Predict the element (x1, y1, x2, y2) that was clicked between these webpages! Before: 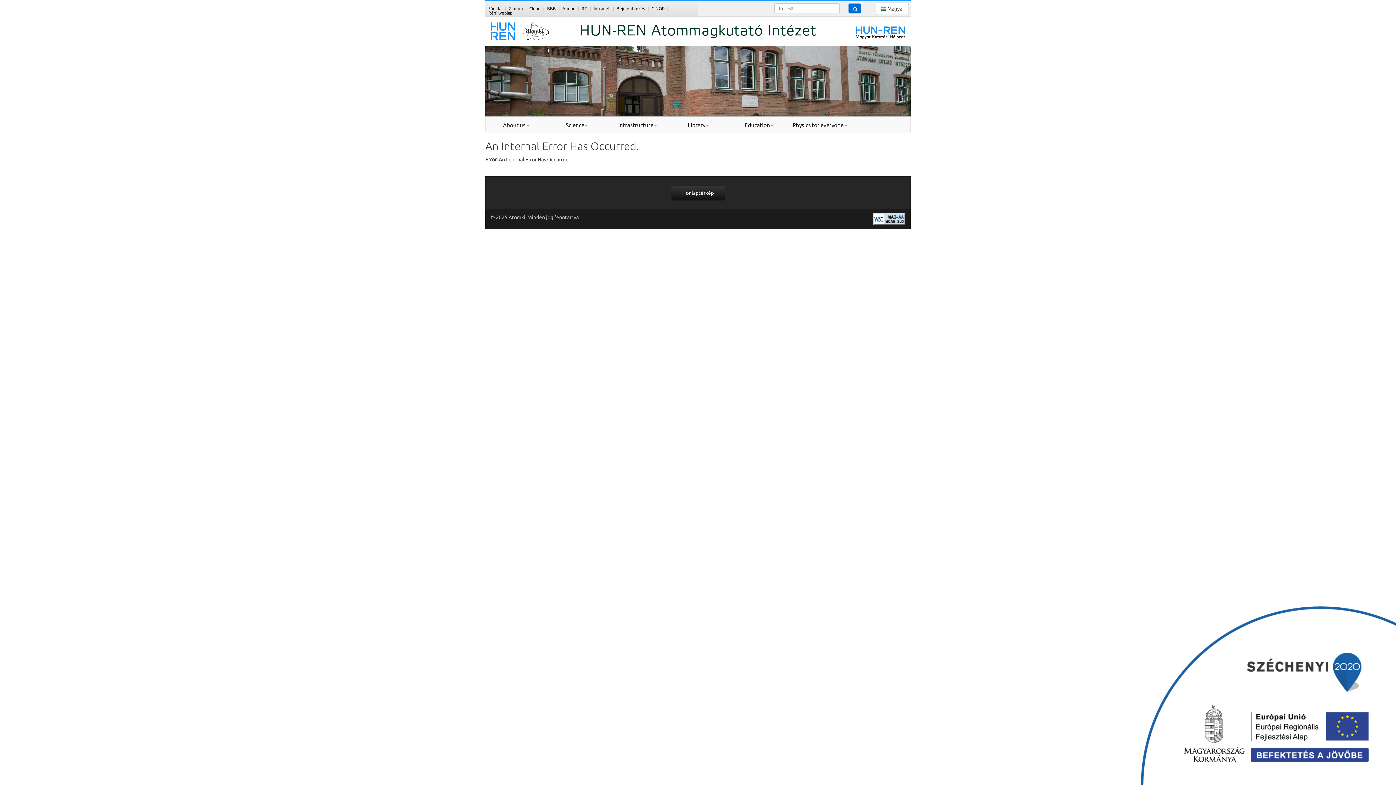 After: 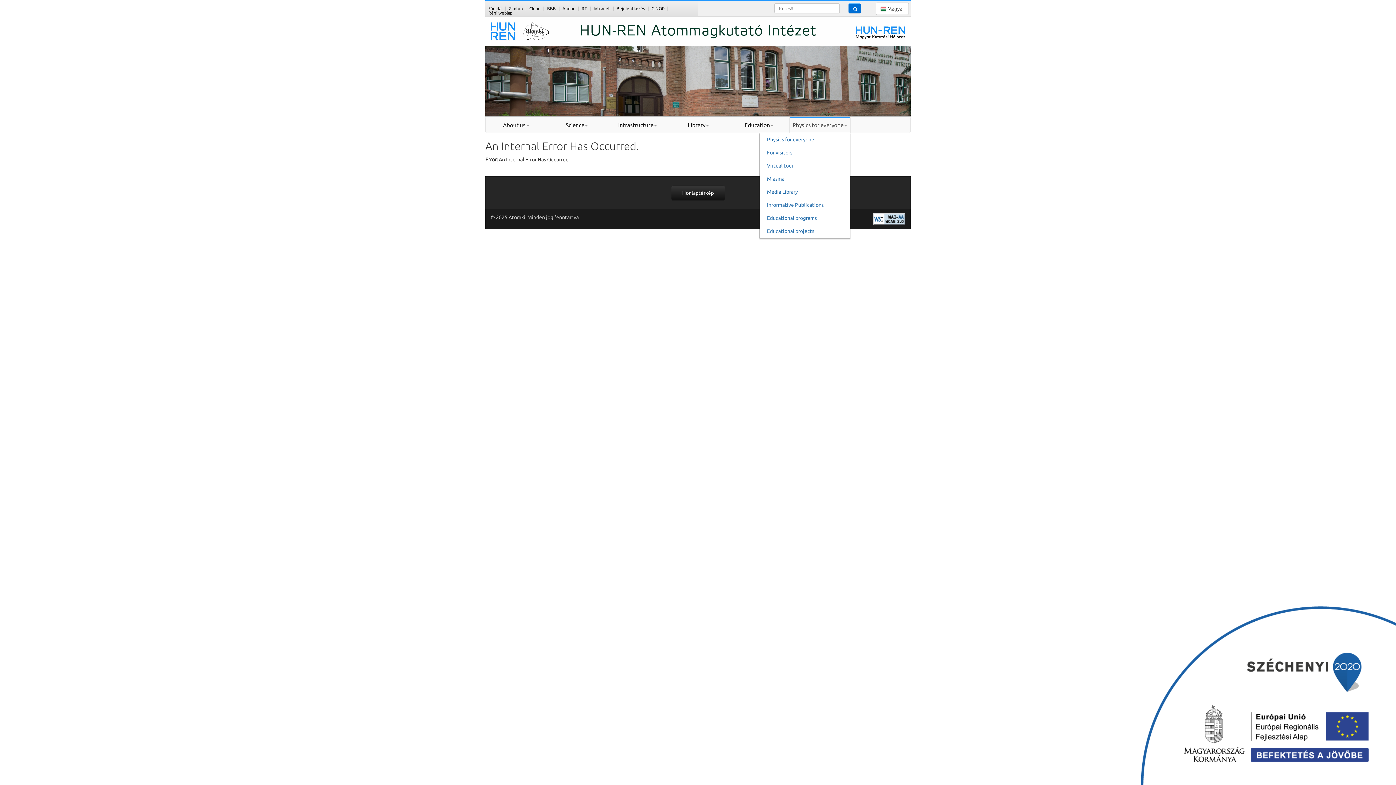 Action: bbox: (789, 117, 850, 132) label: Physics for everyone